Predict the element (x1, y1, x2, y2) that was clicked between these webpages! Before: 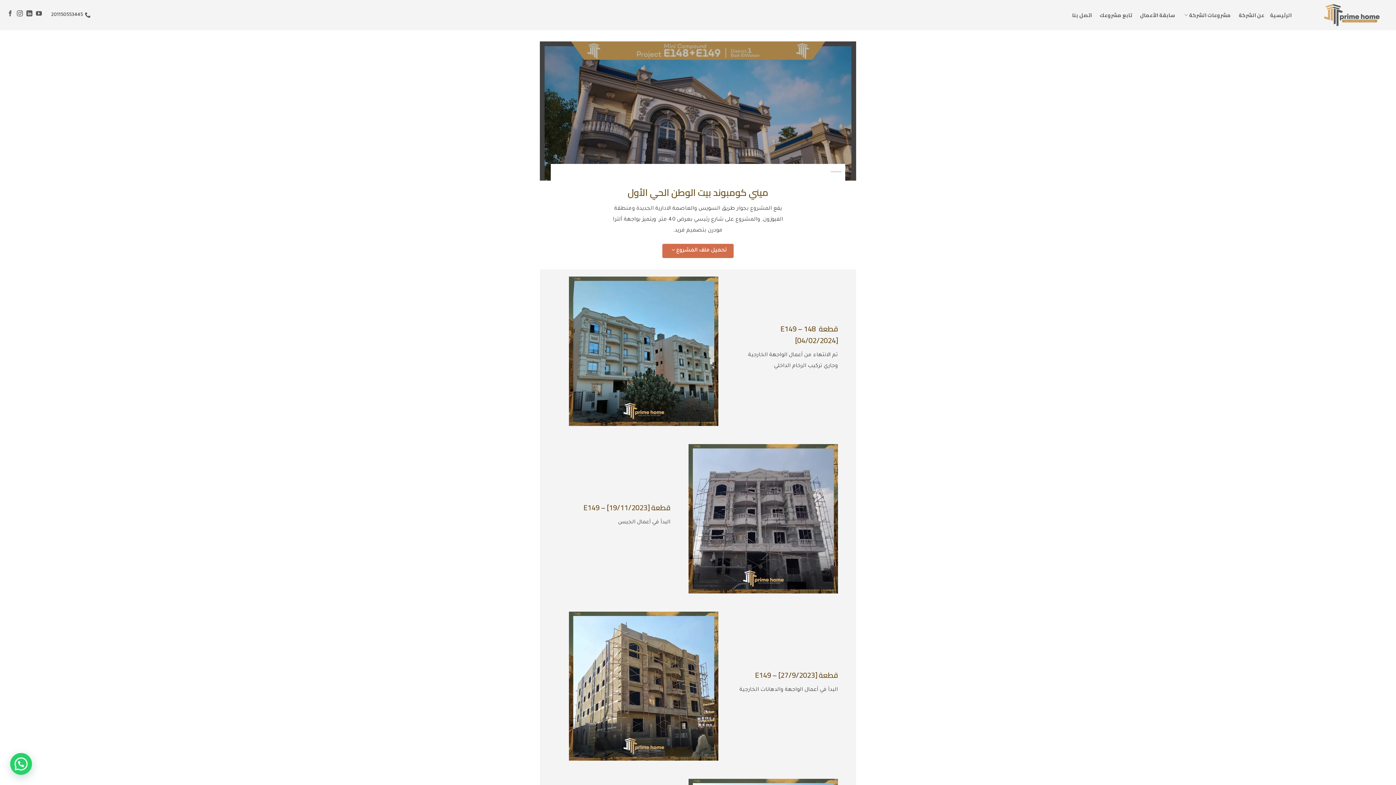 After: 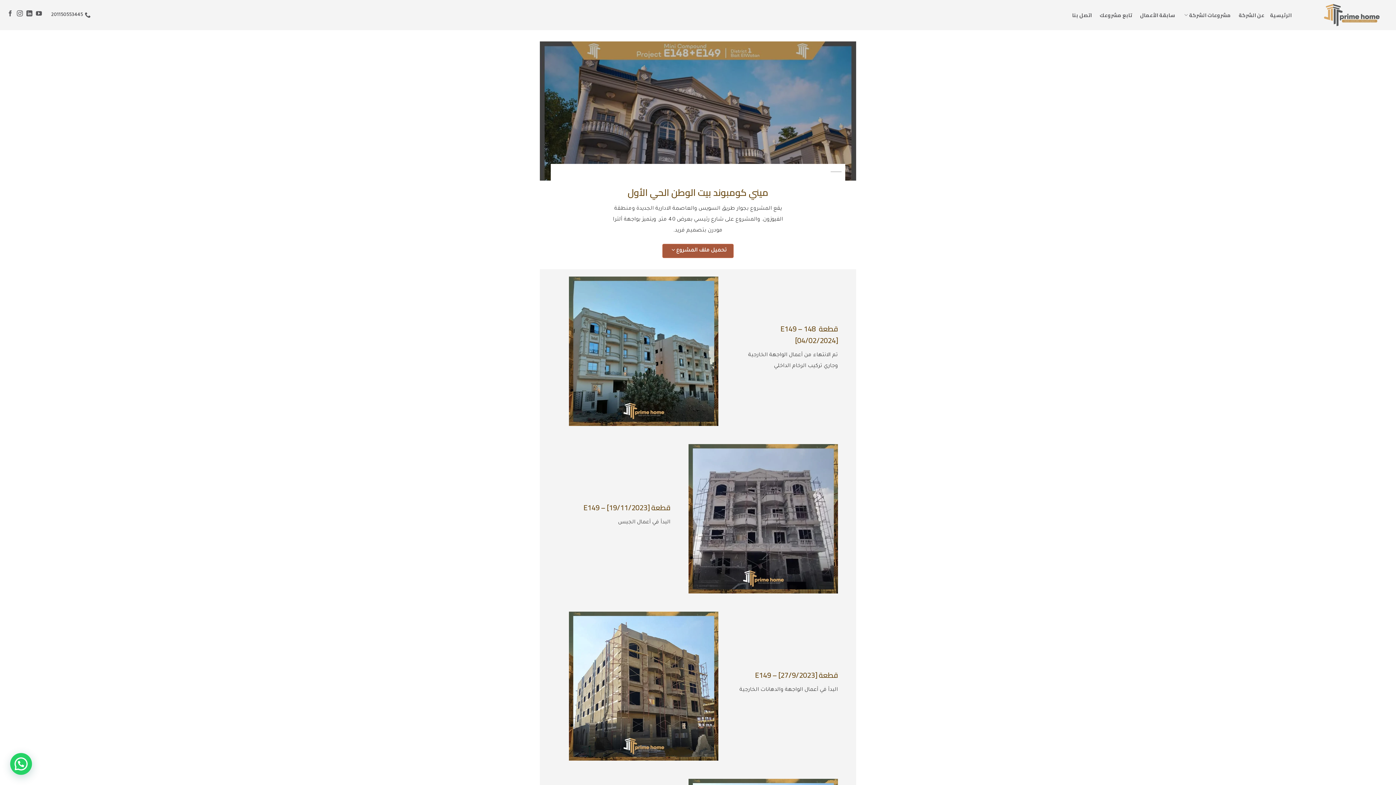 Action: bbox: (662, 243, 733, 258) label: تحميل ملف المشروع 